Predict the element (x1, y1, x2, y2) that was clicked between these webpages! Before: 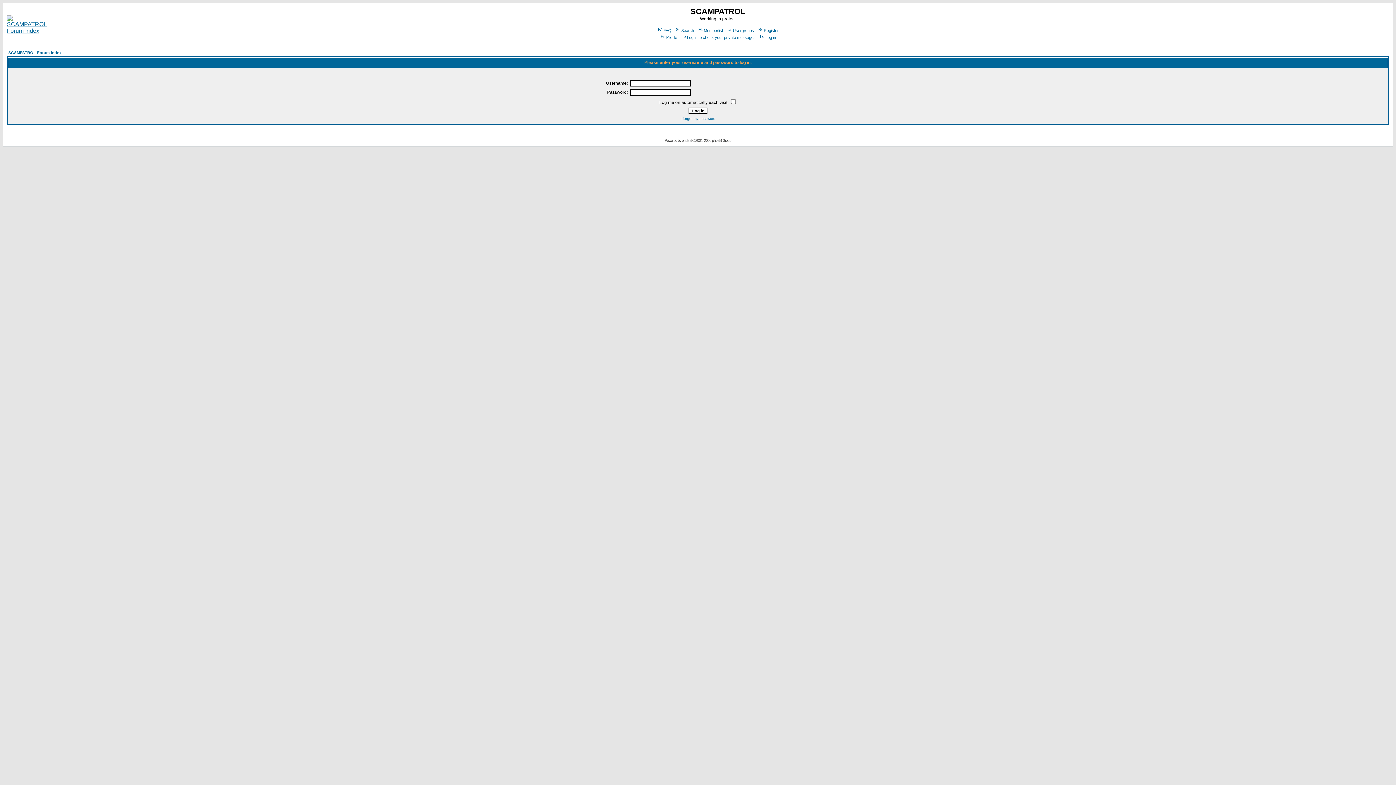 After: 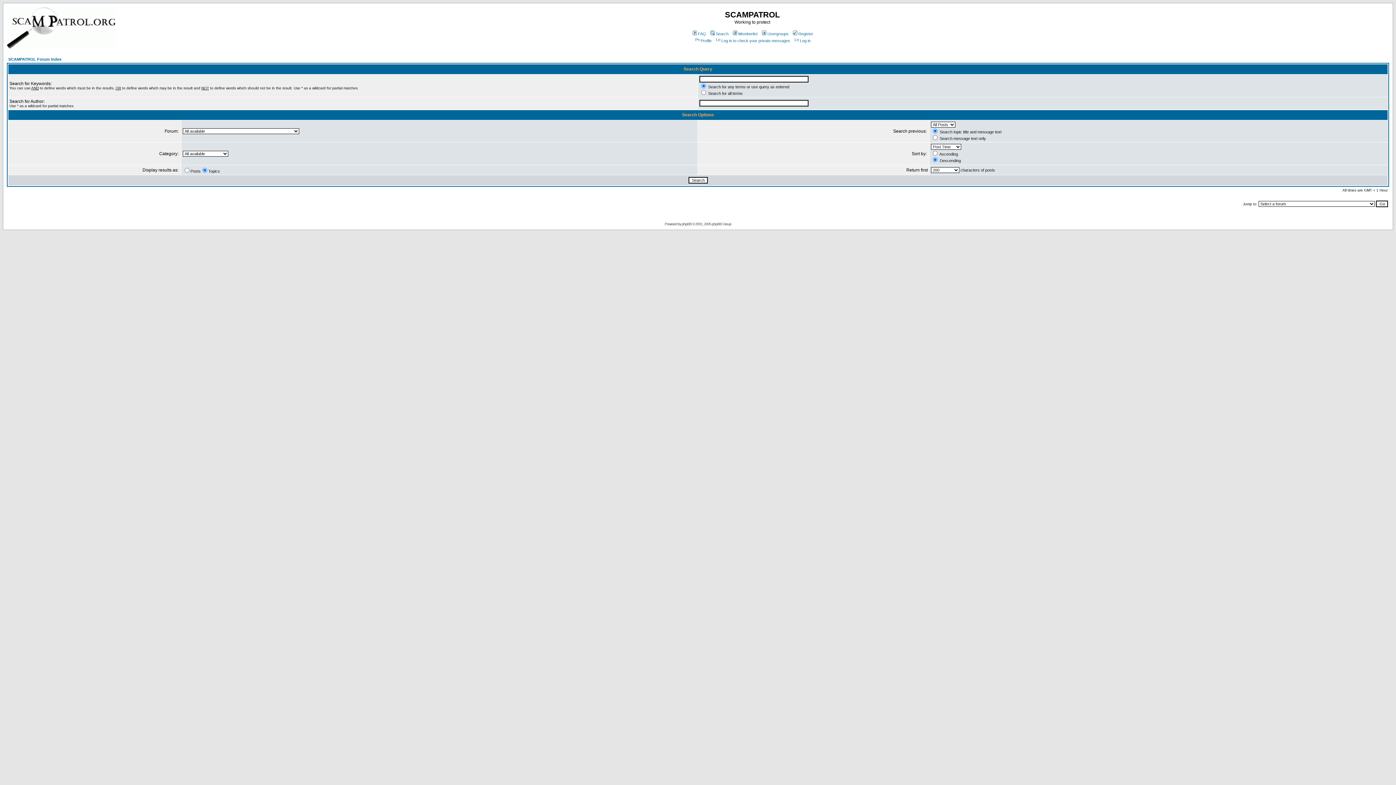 Action: label: Search bbox: (674, 28, 694, 32)